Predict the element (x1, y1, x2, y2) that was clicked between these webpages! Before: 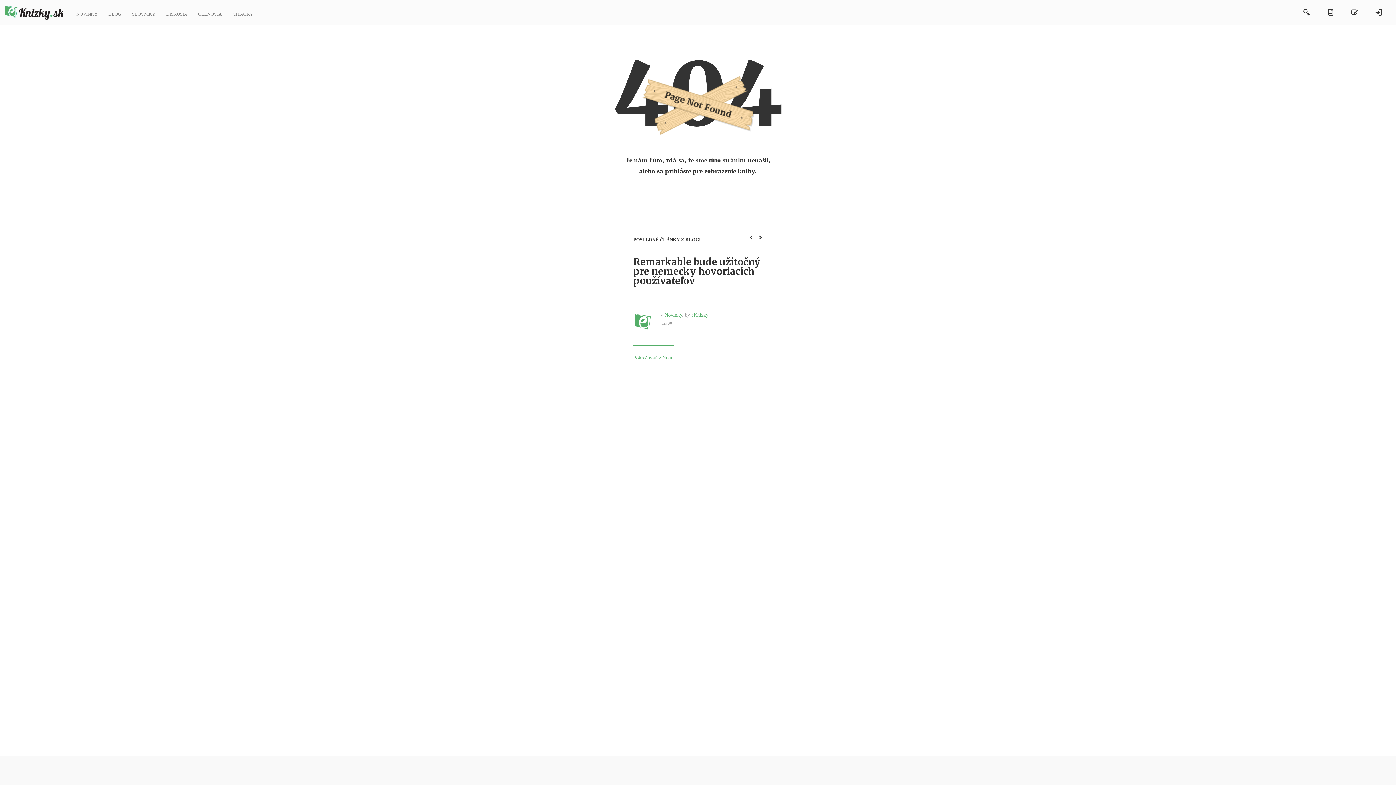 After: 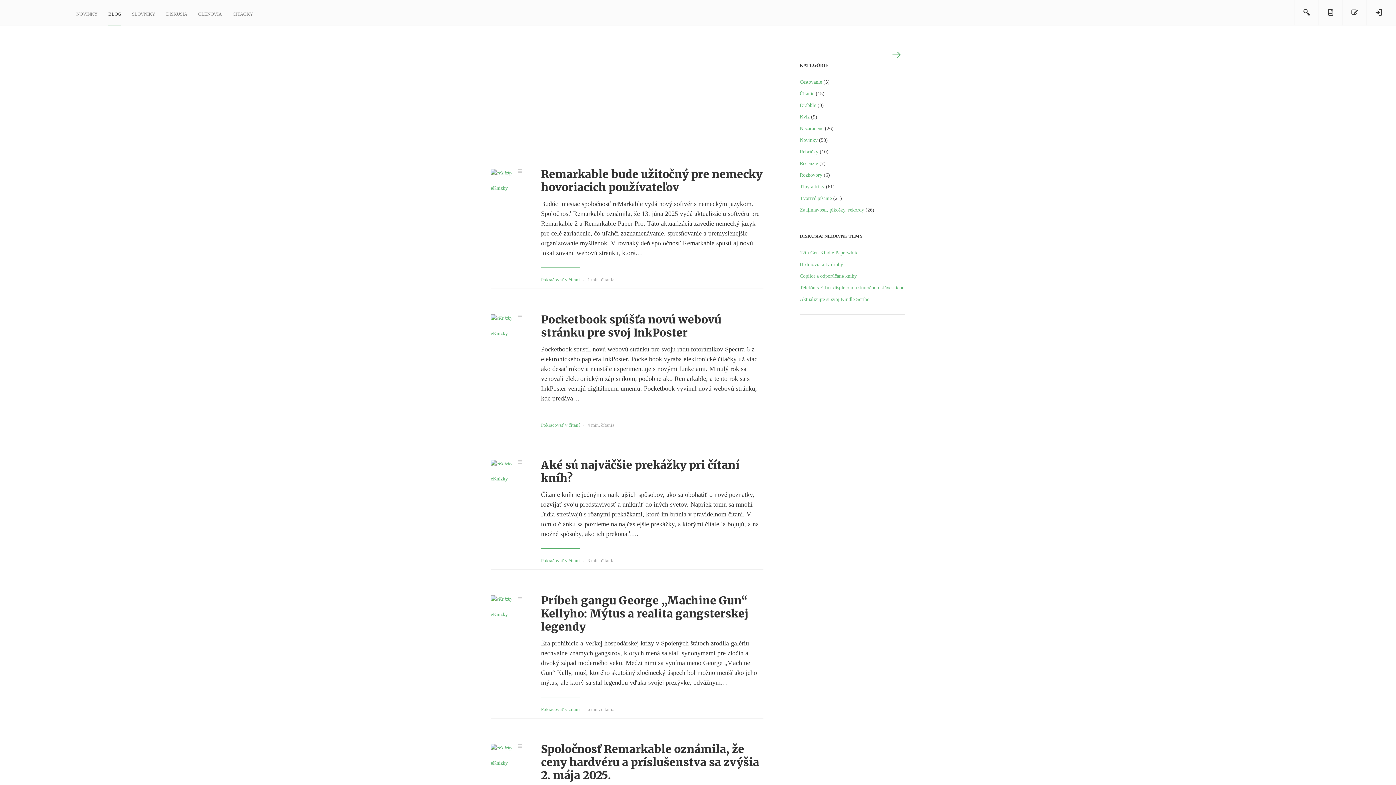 Action: bbox: (108, 0, 121, 25) label: BLOG